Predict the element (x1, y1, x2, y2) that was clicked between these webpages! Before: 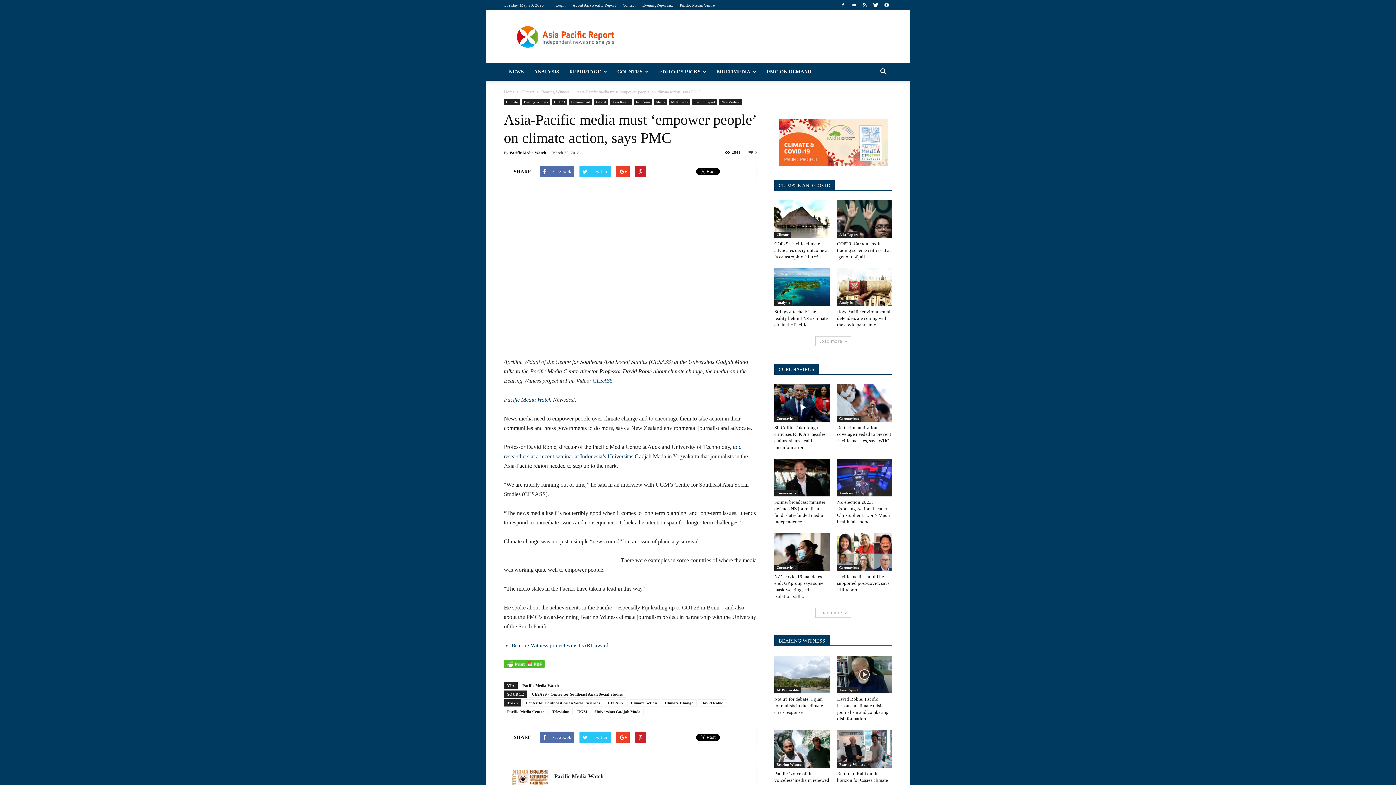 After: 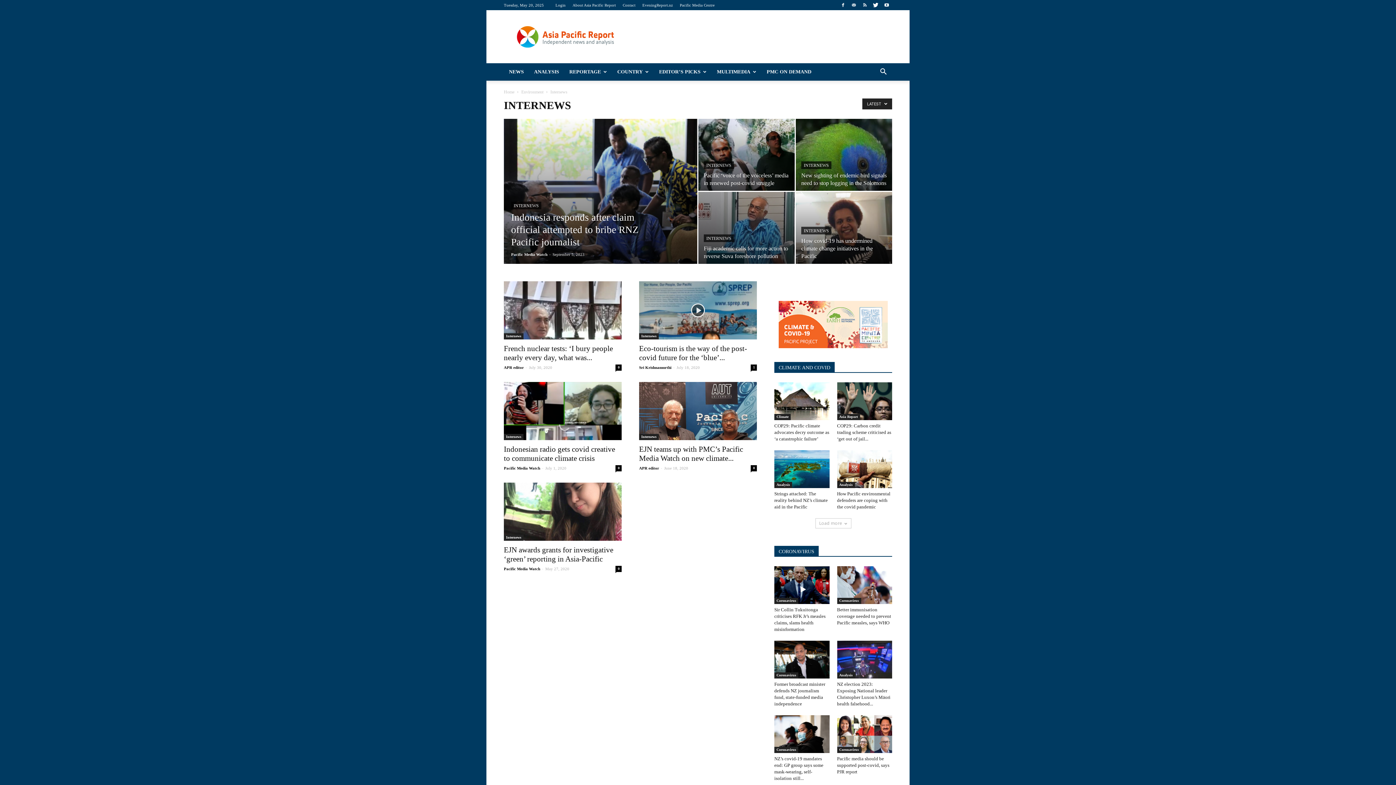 Action: bbox: (774, 118, 892, 166)